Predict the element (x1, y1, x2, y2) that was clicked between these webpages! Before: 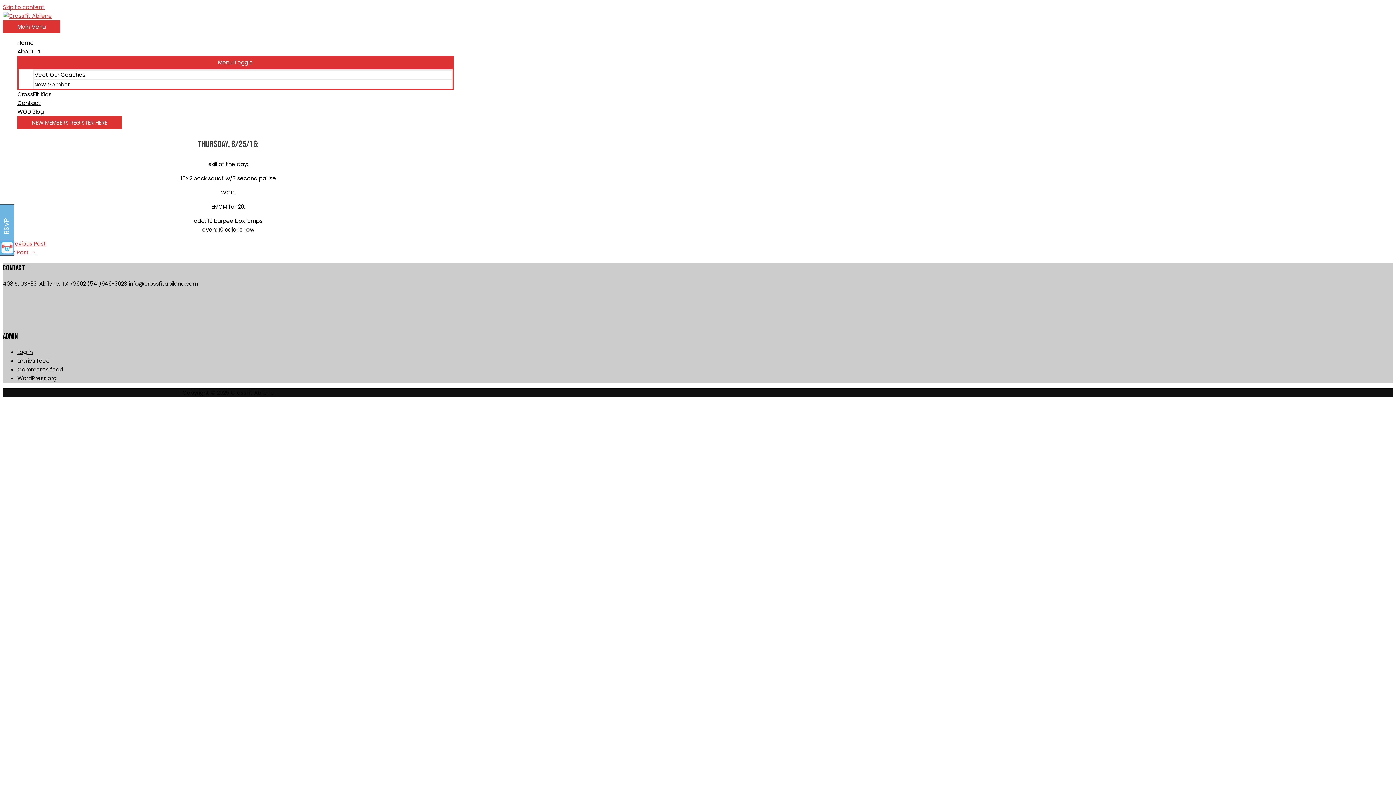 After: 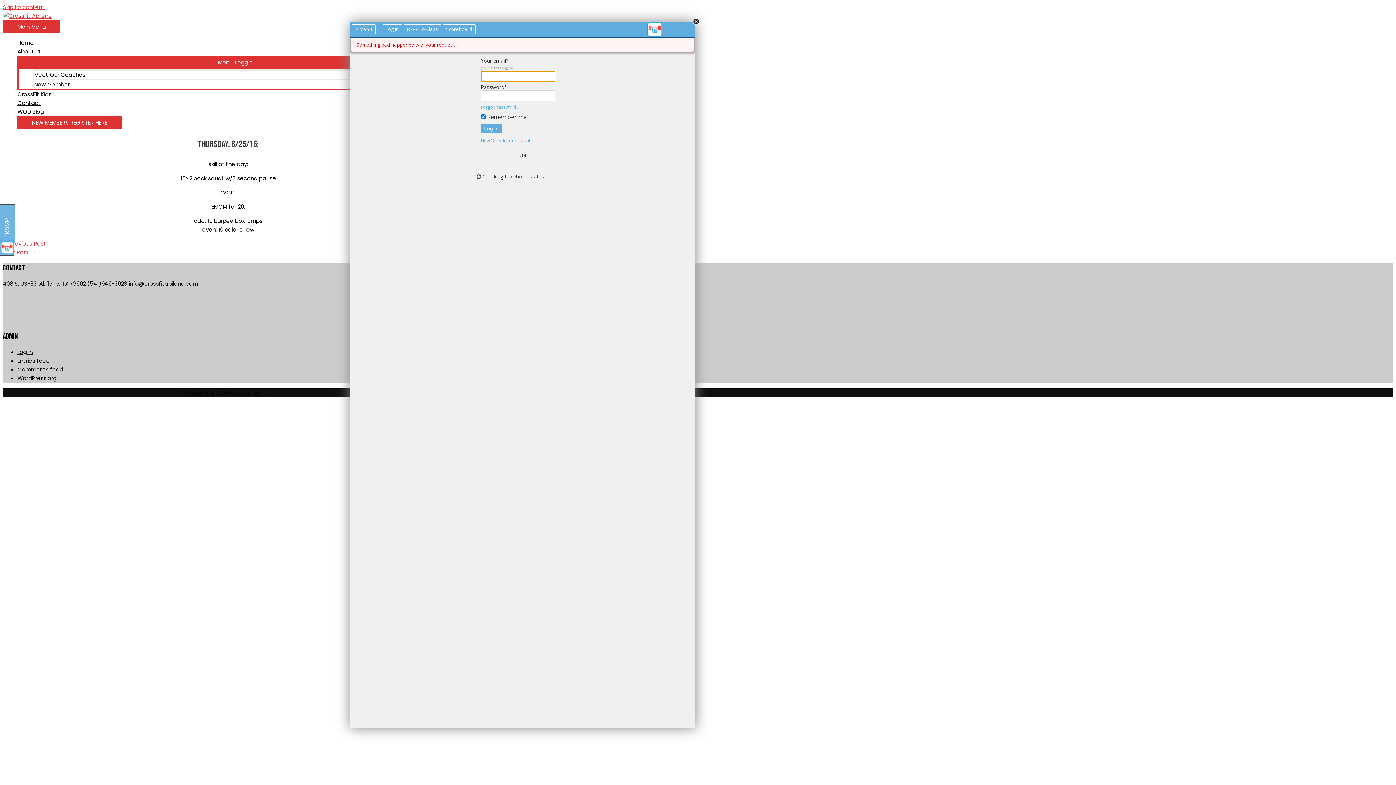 Action: label: RSVP bbox: (-1, 204, 14, 243)